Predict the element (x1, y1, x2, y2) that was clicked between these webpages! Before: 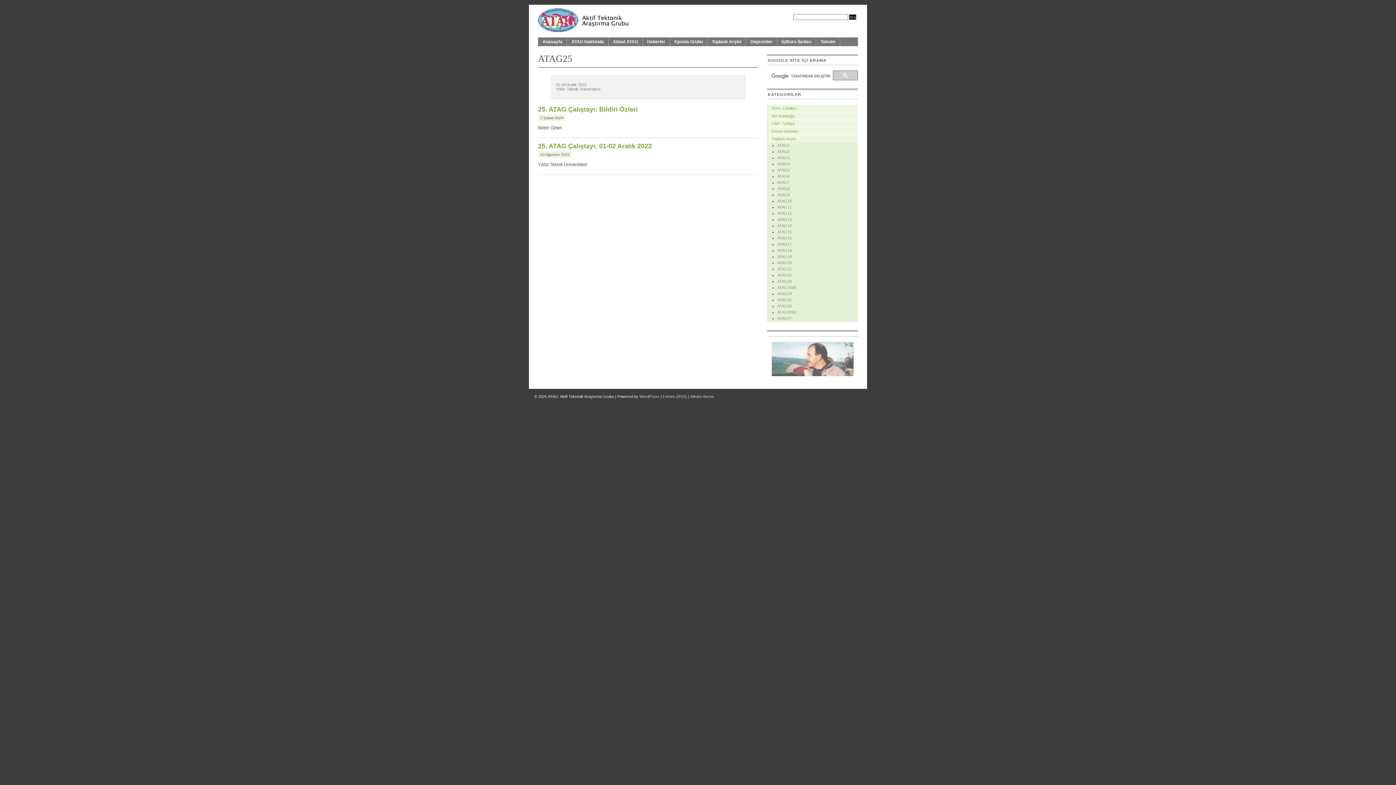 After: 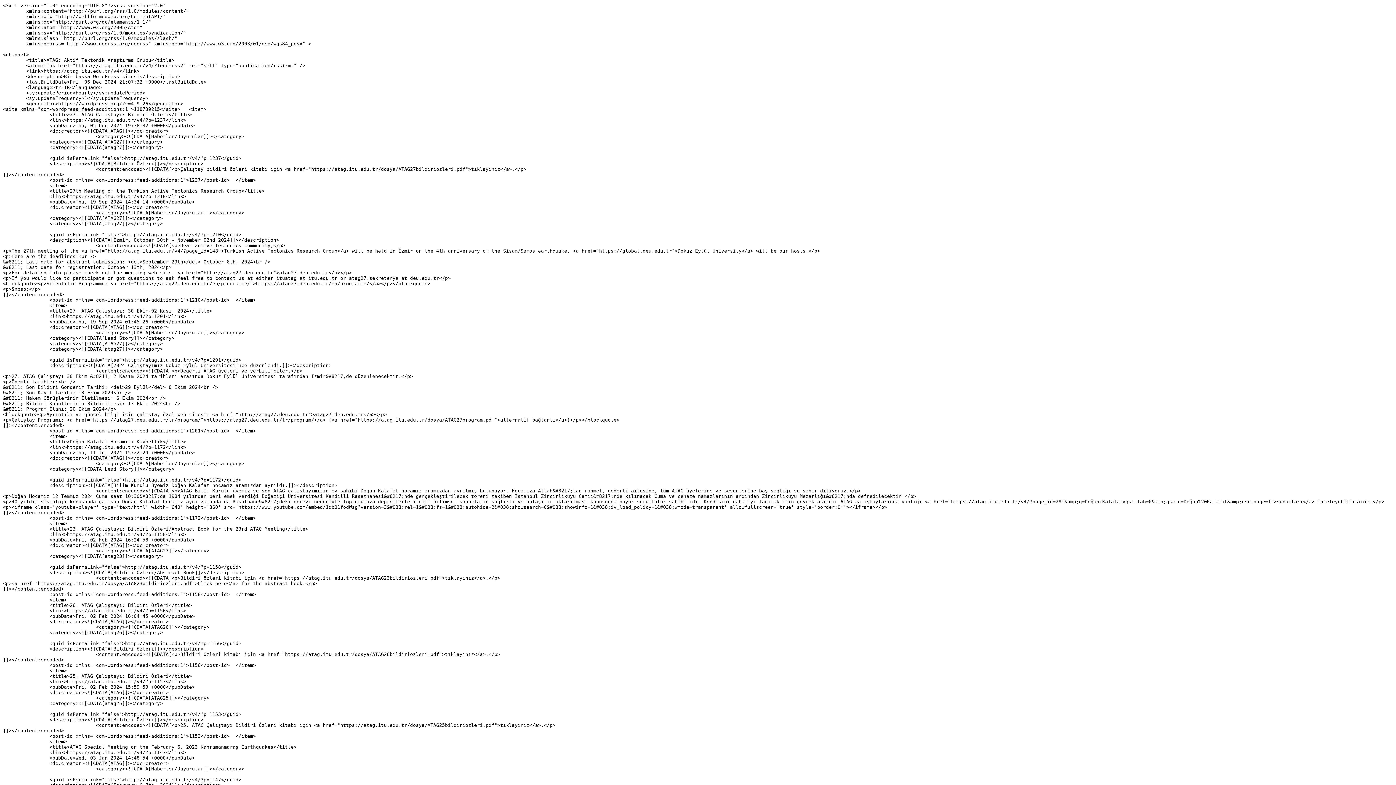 Action: bbox: (662, 394, 687, 398) label: Entries (RSS)